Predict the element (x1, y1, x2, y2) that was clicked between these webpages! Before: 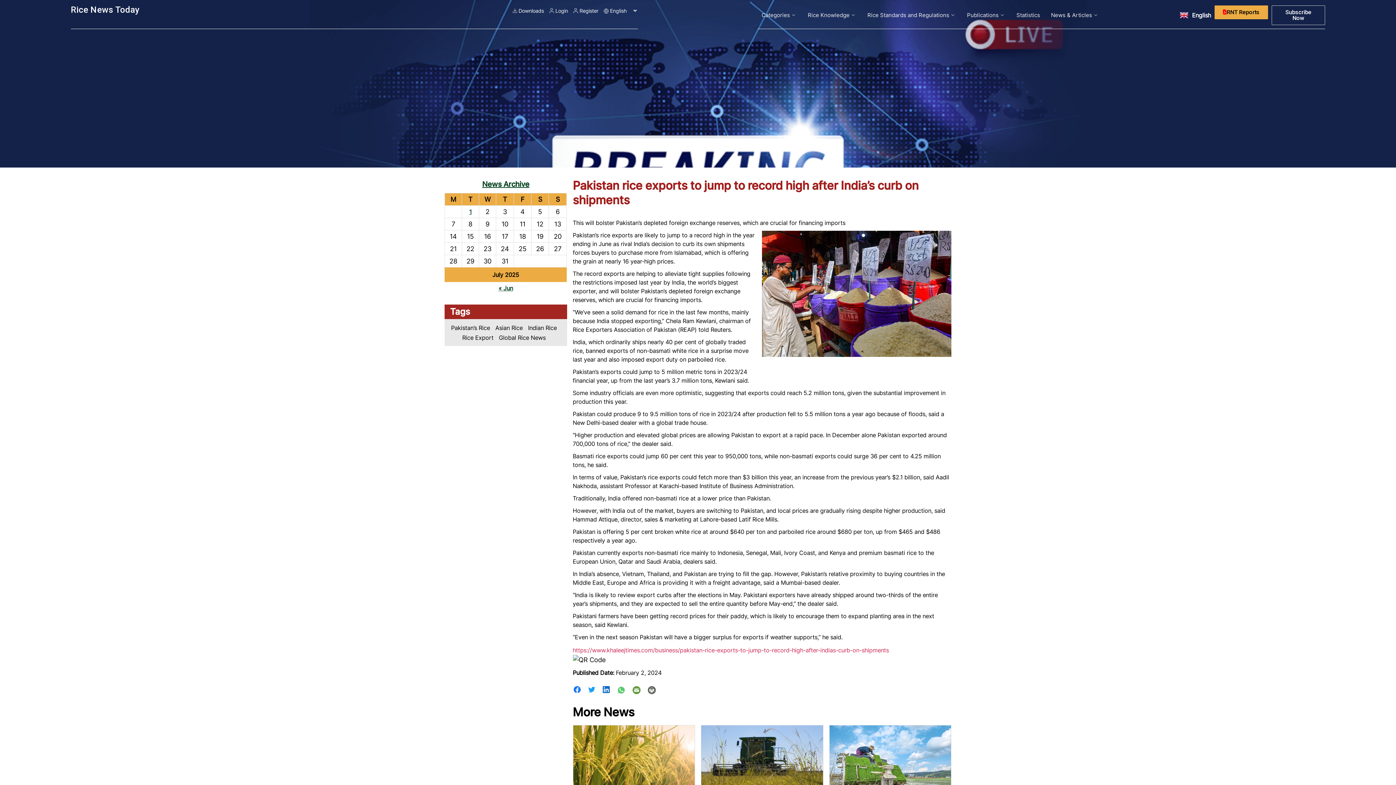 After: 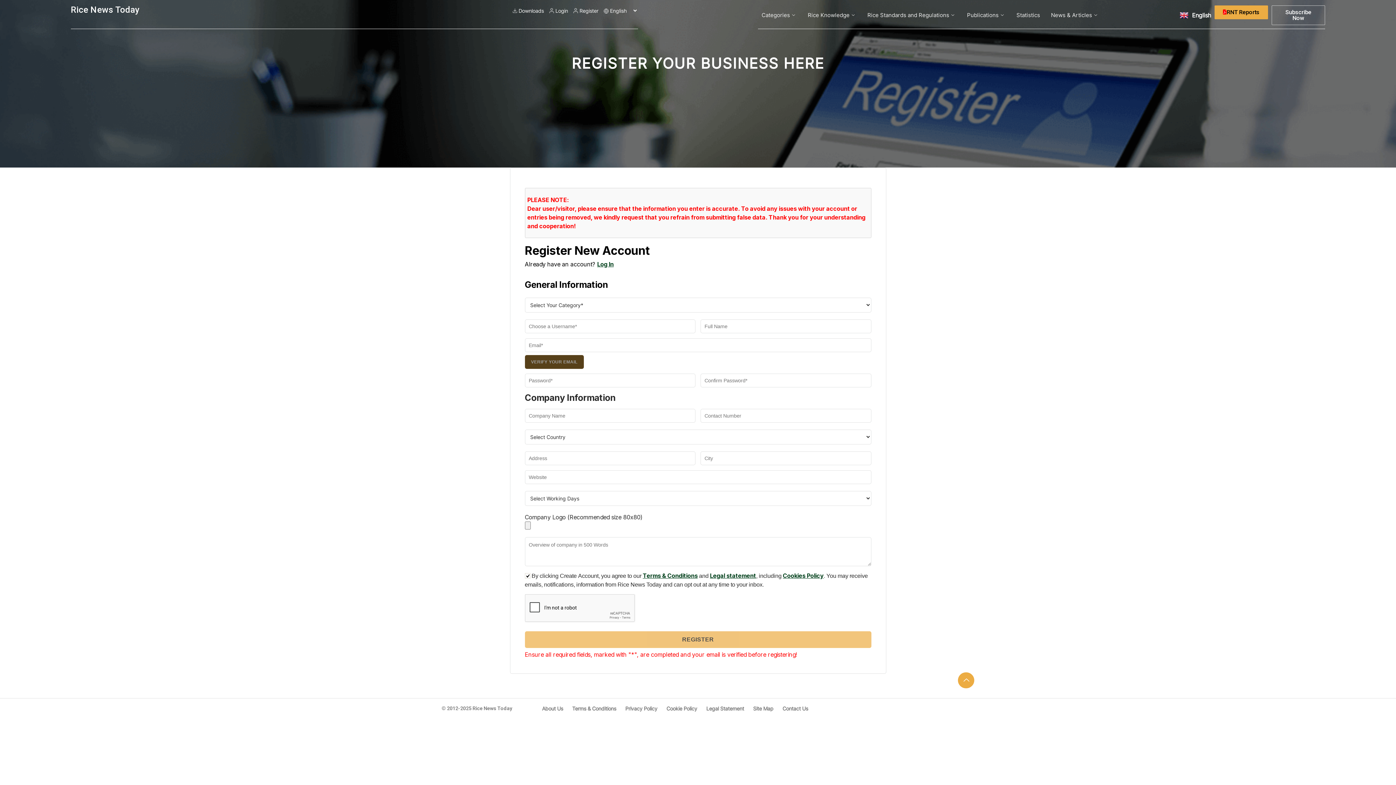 Action: bbox: (573, 7, 604, 13) label:  Register